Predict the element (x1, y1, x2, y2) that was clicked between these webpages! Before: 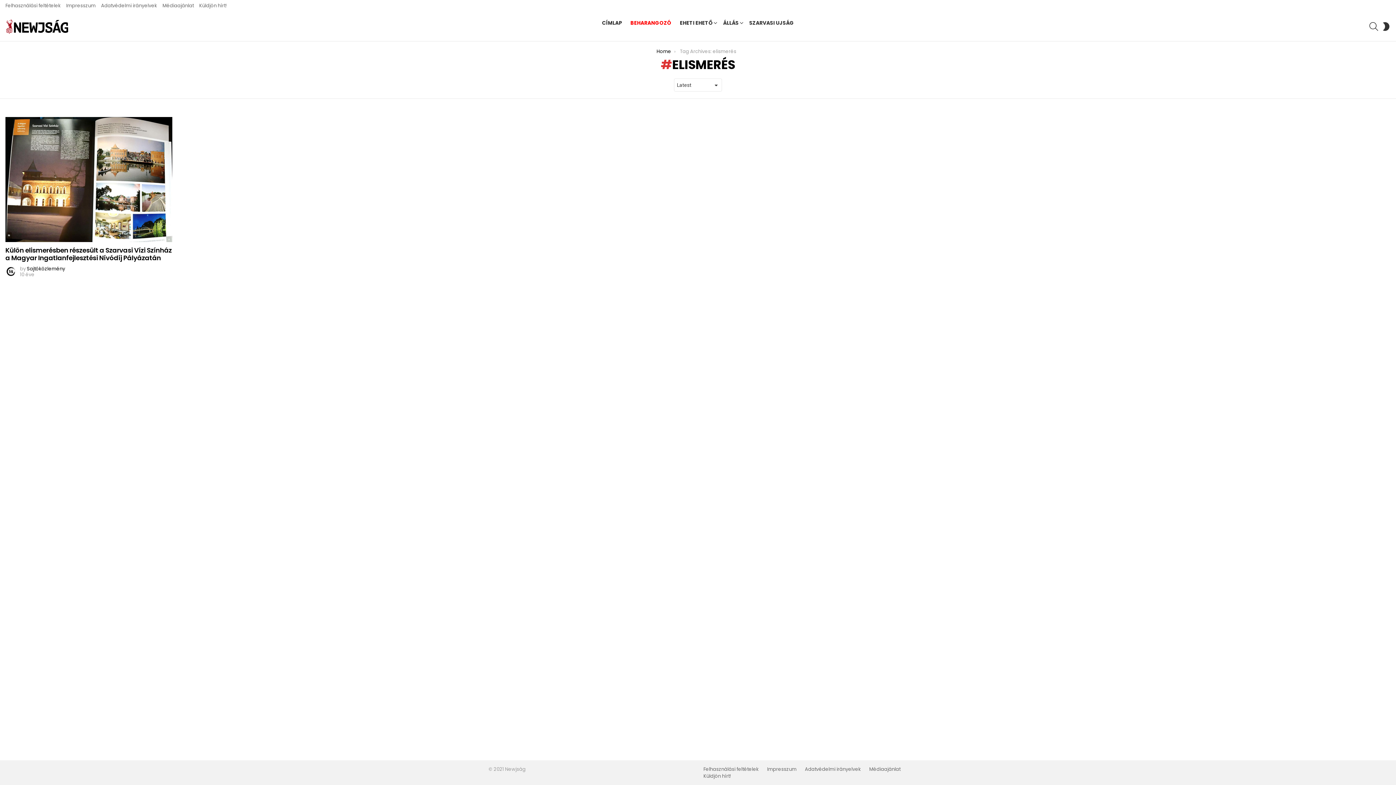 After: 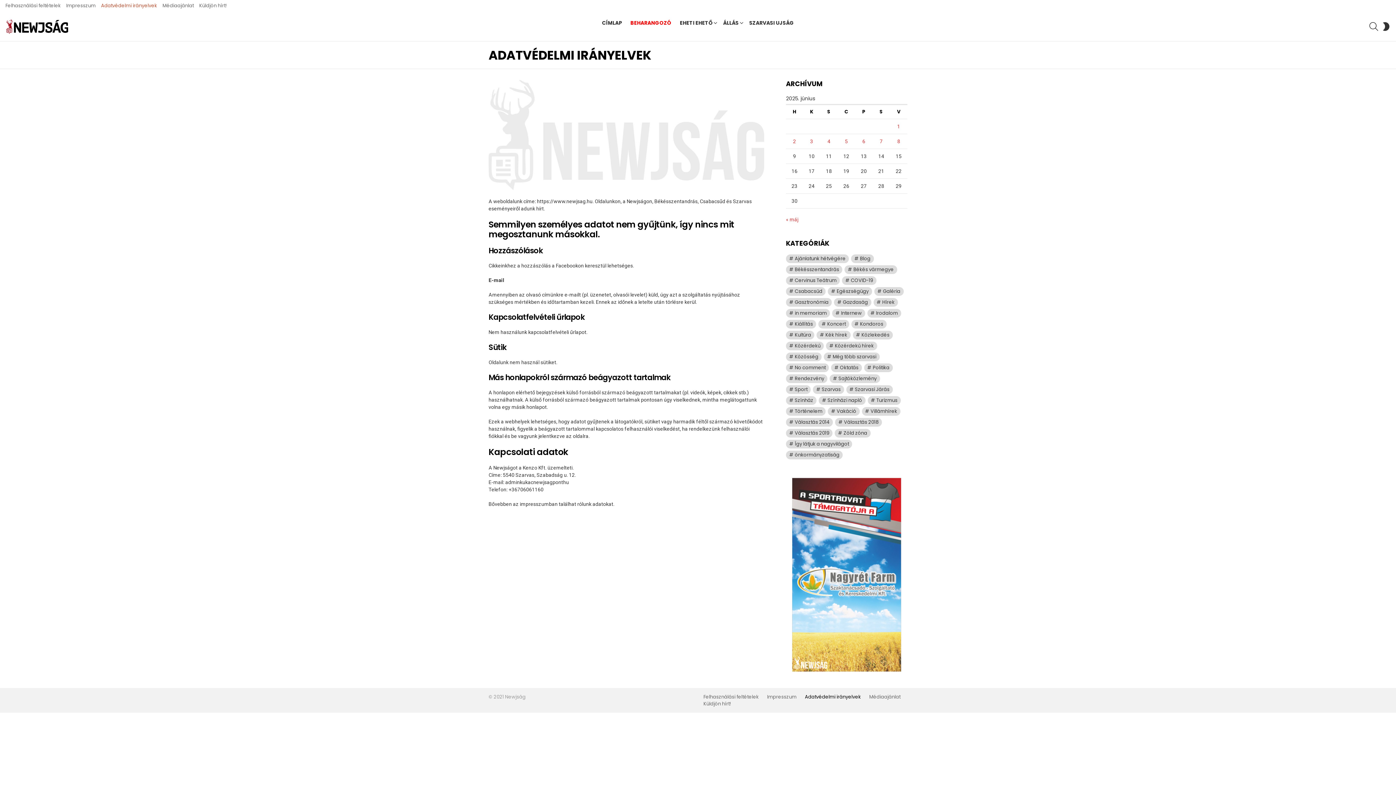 Action: bbox: (101, 0, 157, 11) label: Adatvédelmi irányelvek